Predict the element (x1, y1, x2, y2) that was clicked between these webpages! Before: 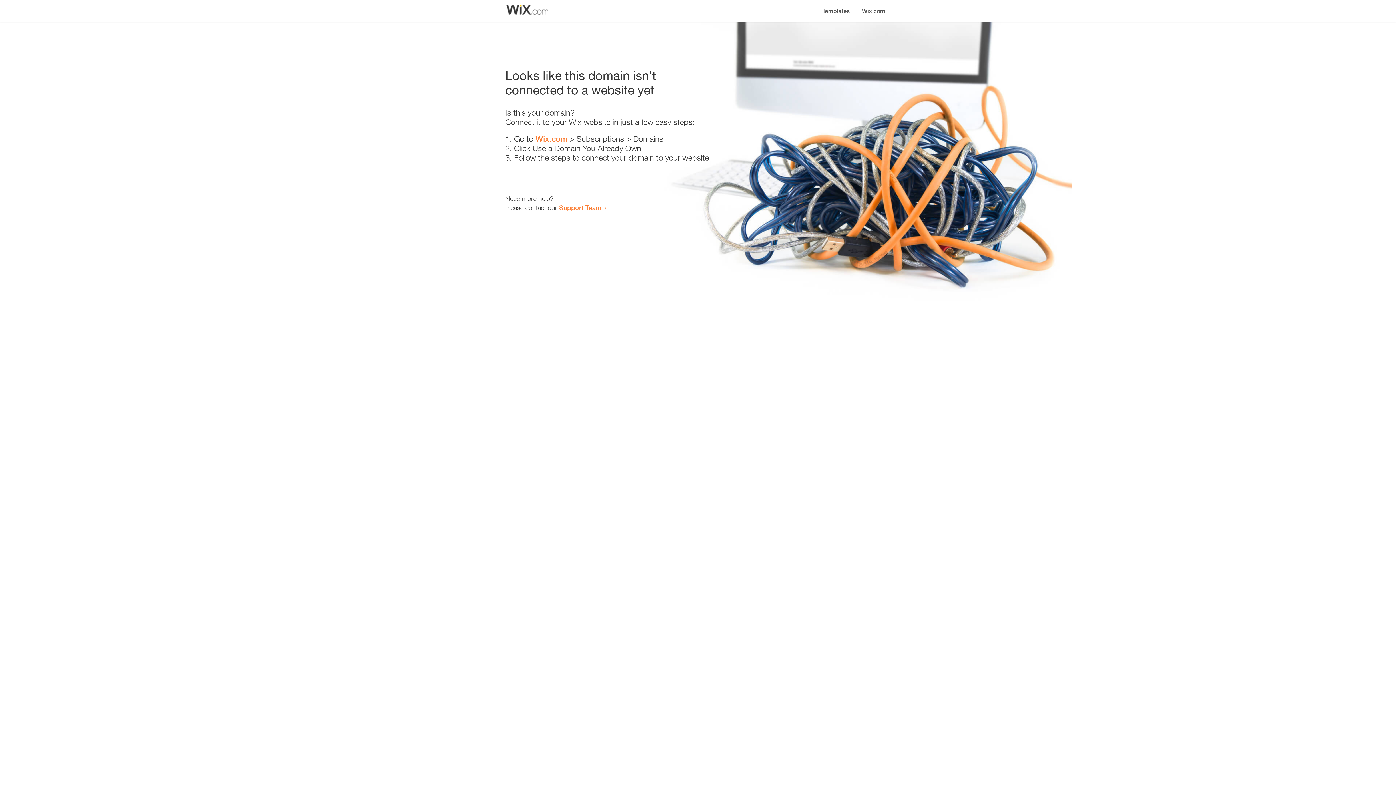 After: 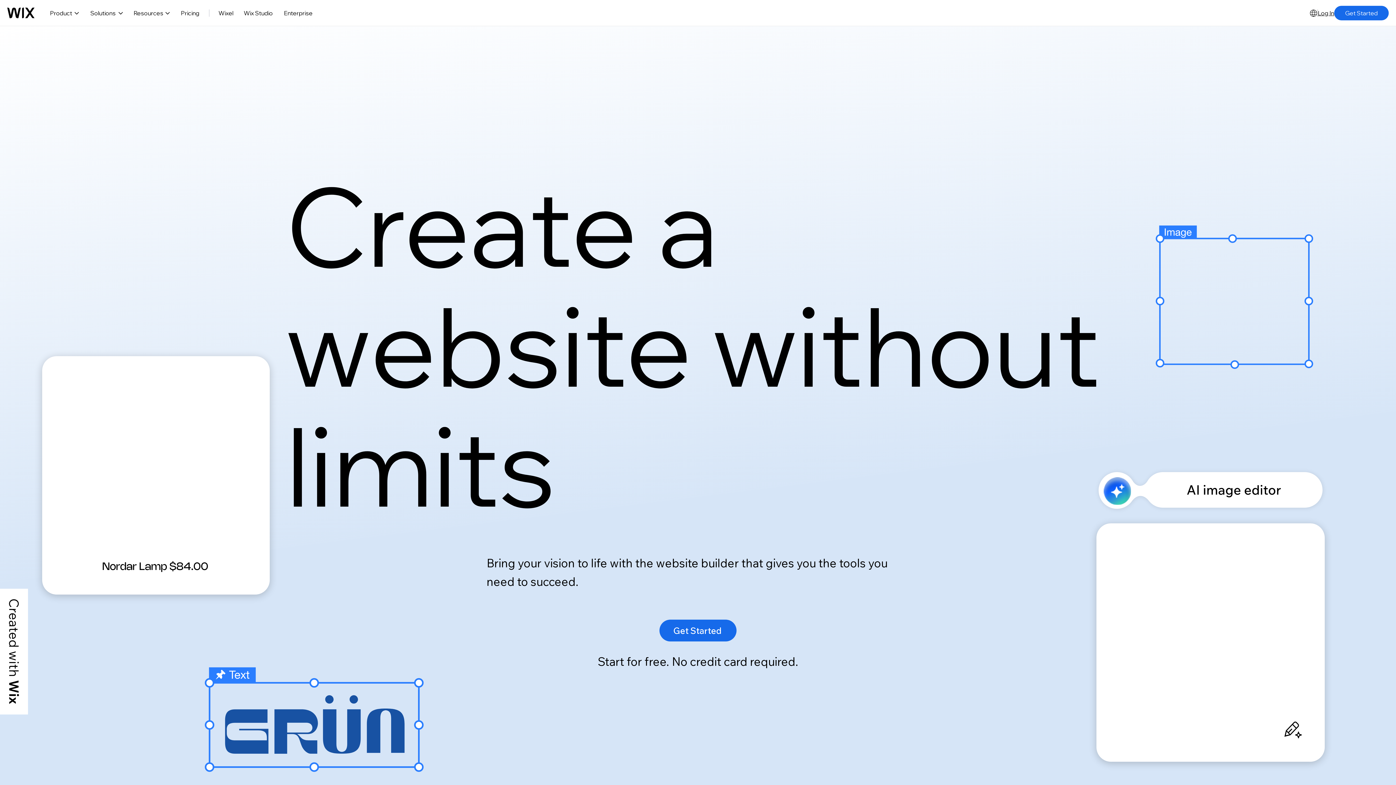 Action: label: Wix.com bbox: (856, 0, 890, 14)